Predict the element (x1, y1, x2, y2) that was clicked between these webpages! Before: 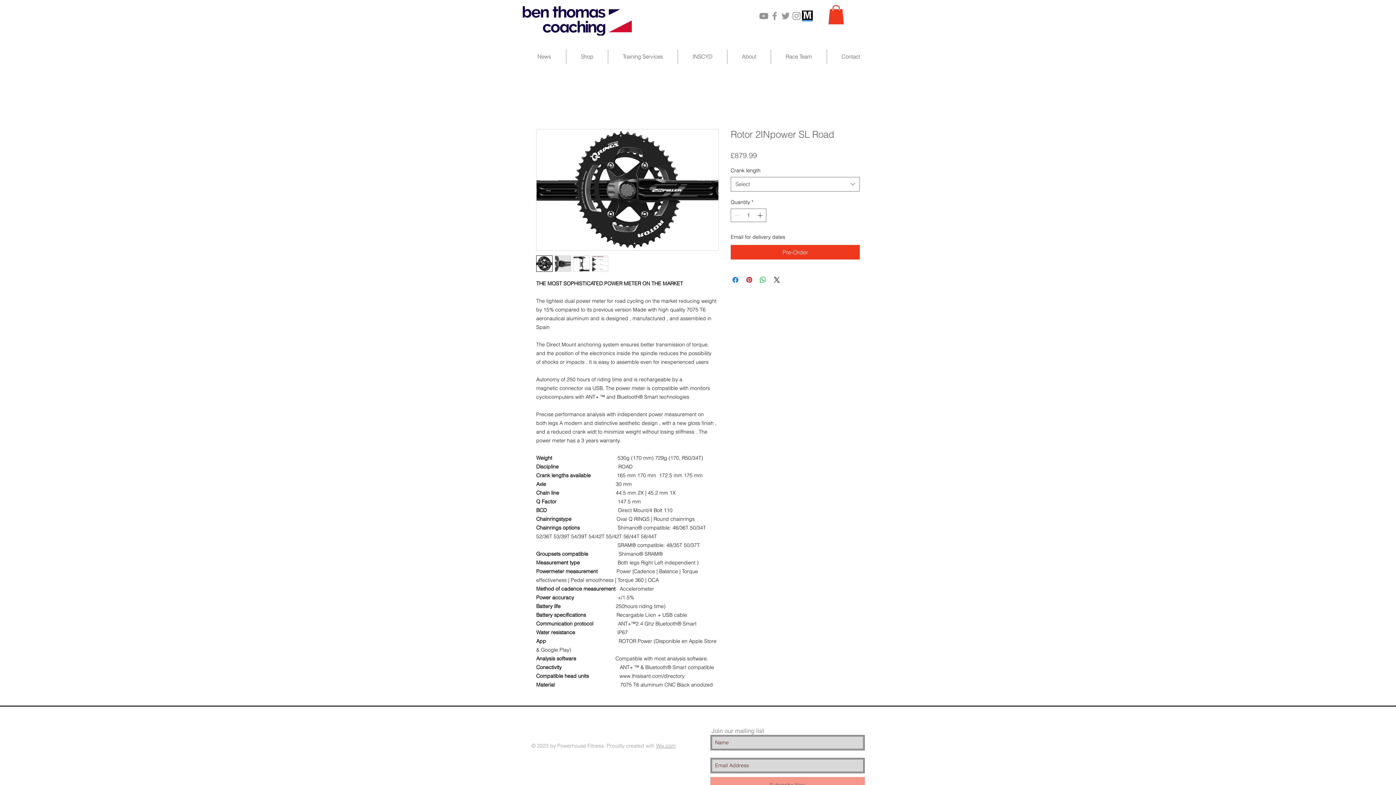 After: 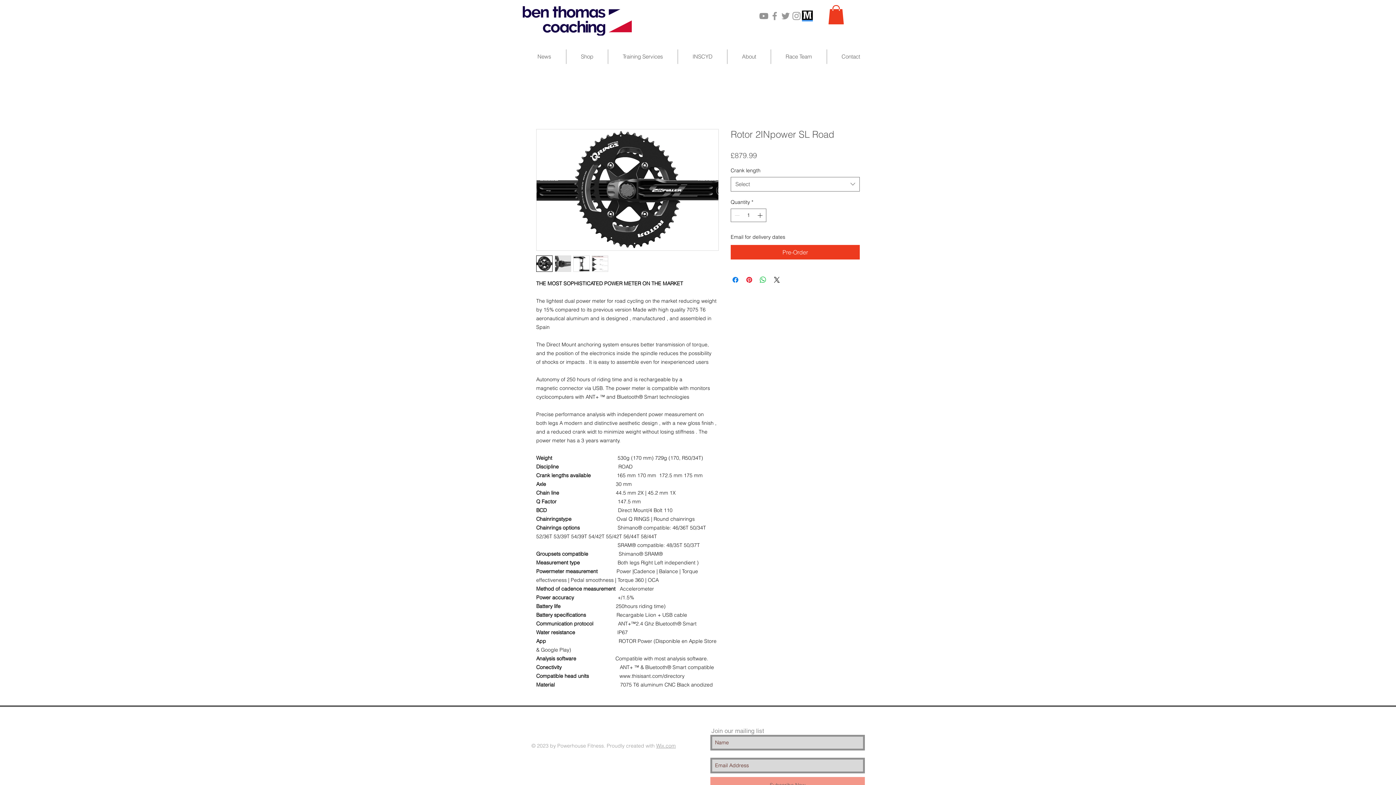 Action: bbox: (828, 5, 844, 24)